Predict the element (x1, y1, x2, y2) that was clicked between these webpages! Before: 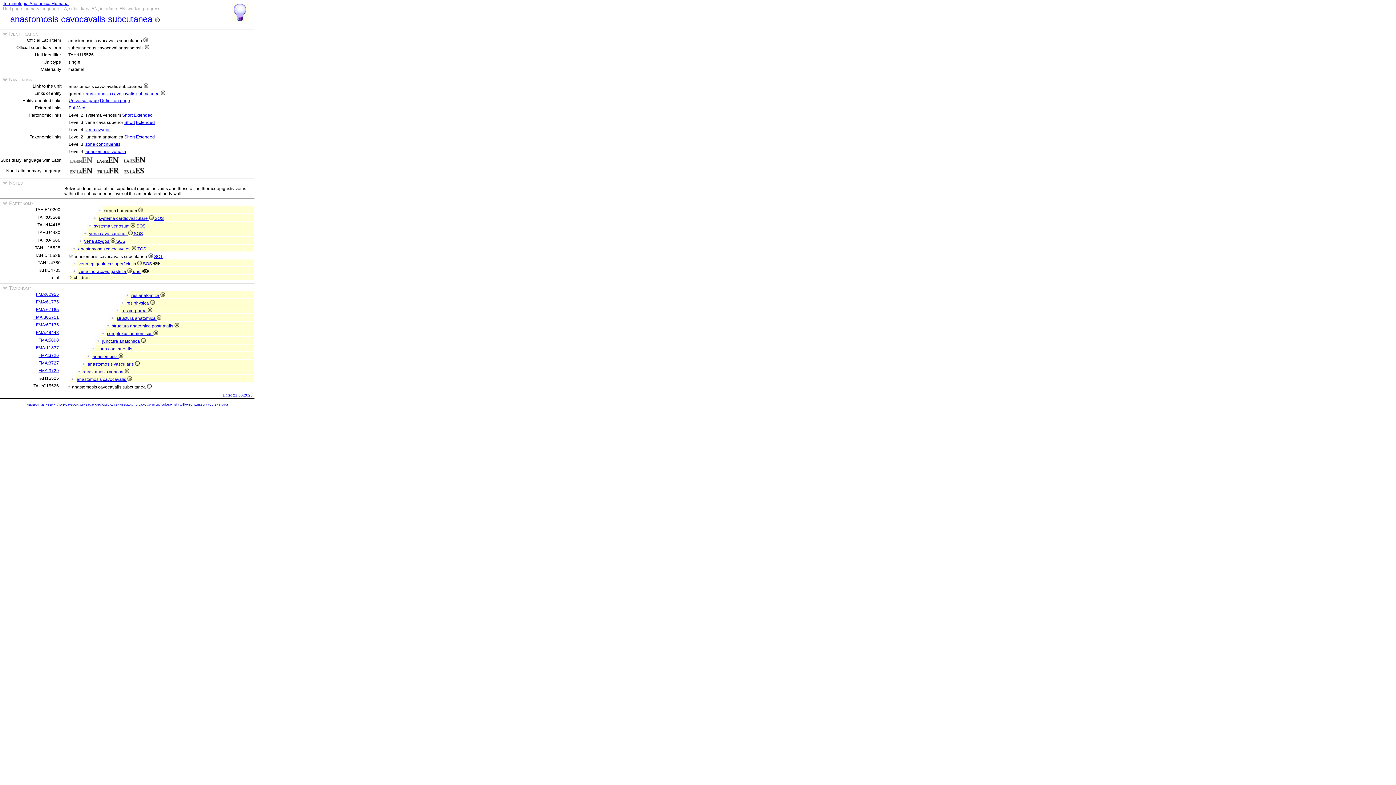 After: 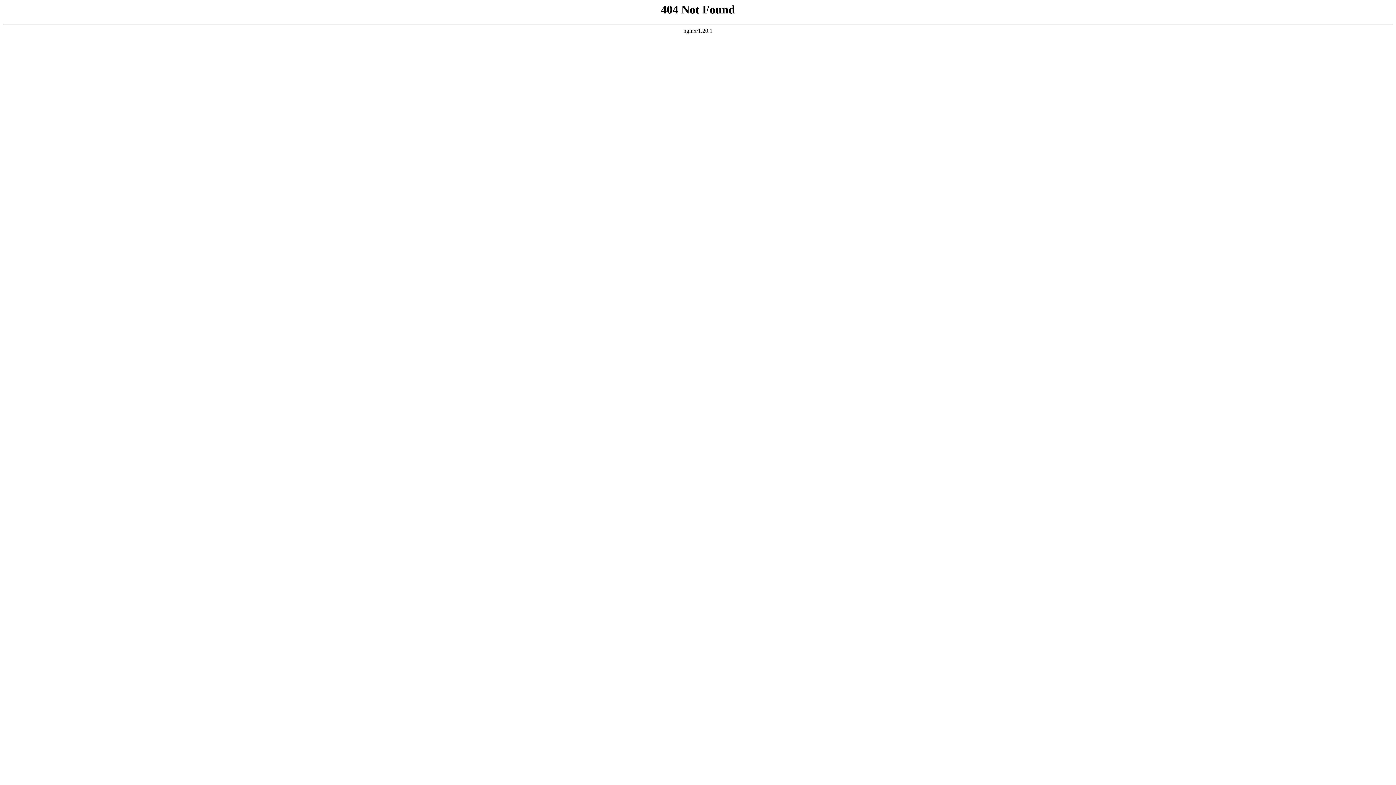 Action: bbox: (135, 403, 207, 406) label: Creative Commons Attribution-ShareAlike 4.0 International